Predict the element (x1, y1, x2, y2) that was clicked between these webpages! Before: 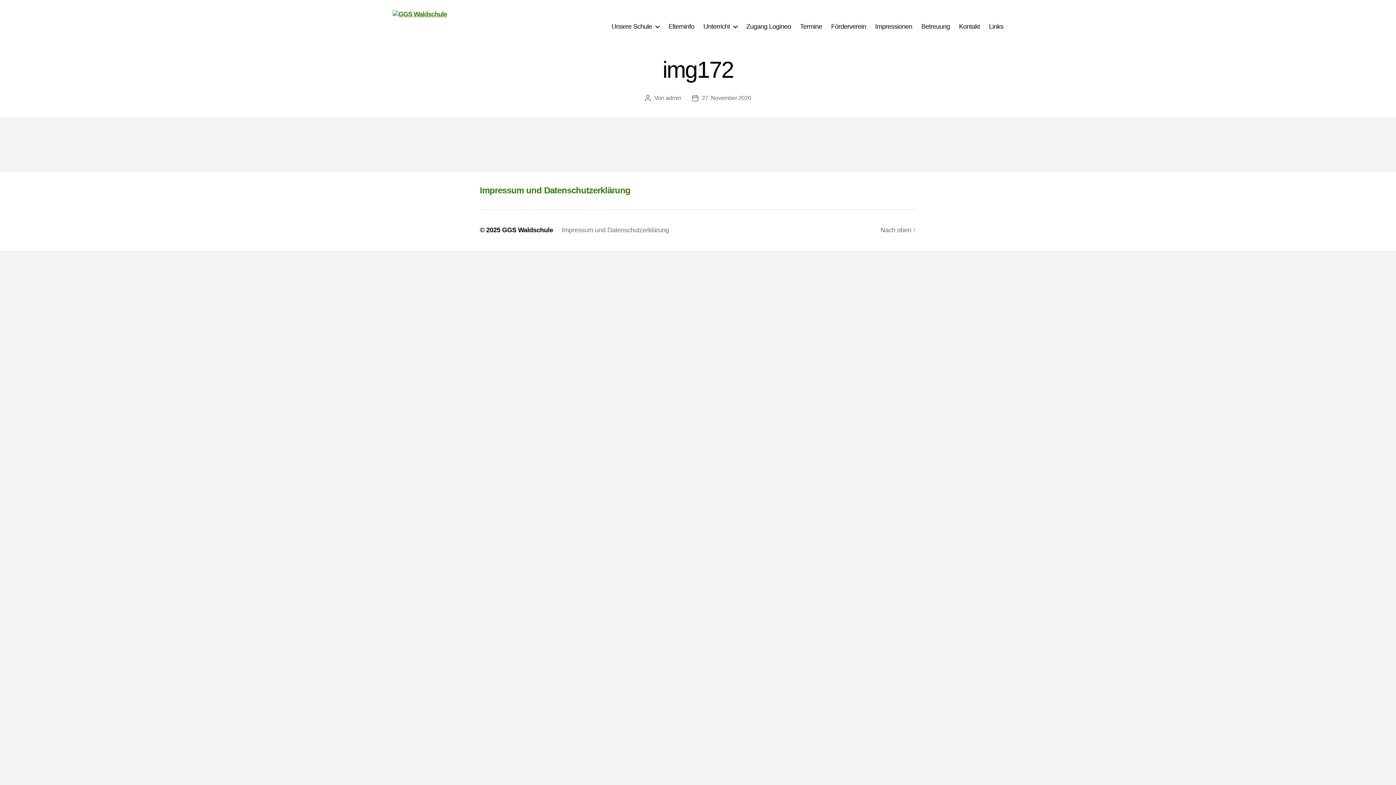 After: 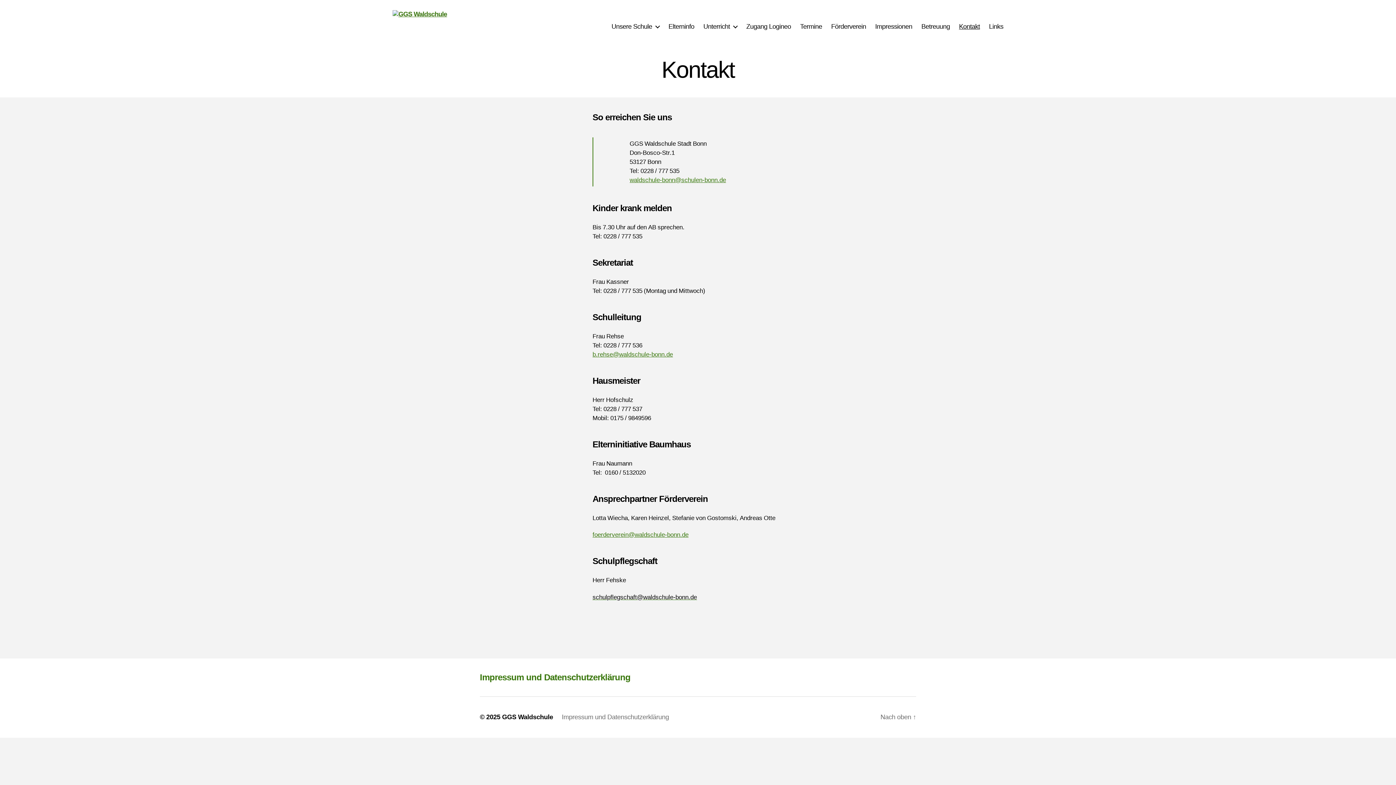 Action: label: Kontakt bbox: (959, 22, 980, 30)